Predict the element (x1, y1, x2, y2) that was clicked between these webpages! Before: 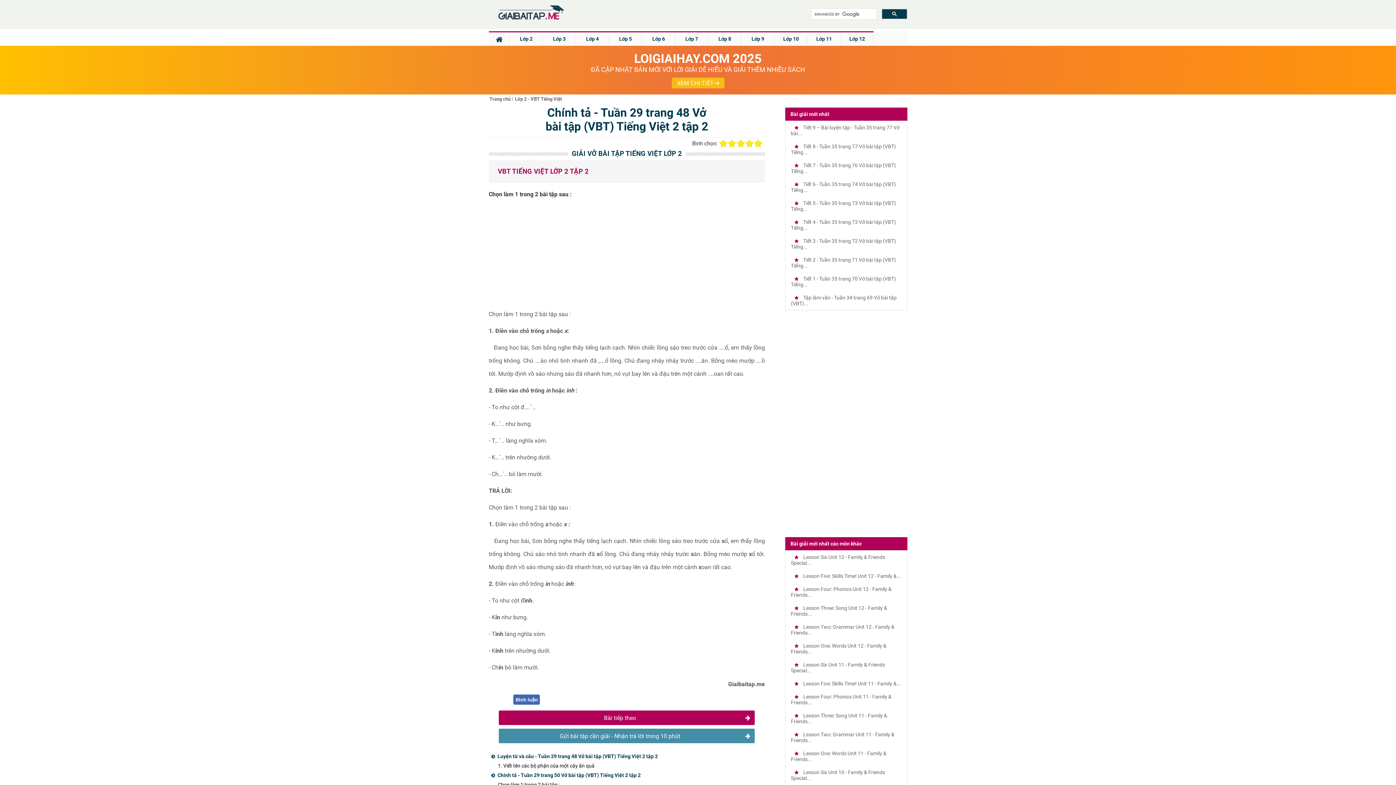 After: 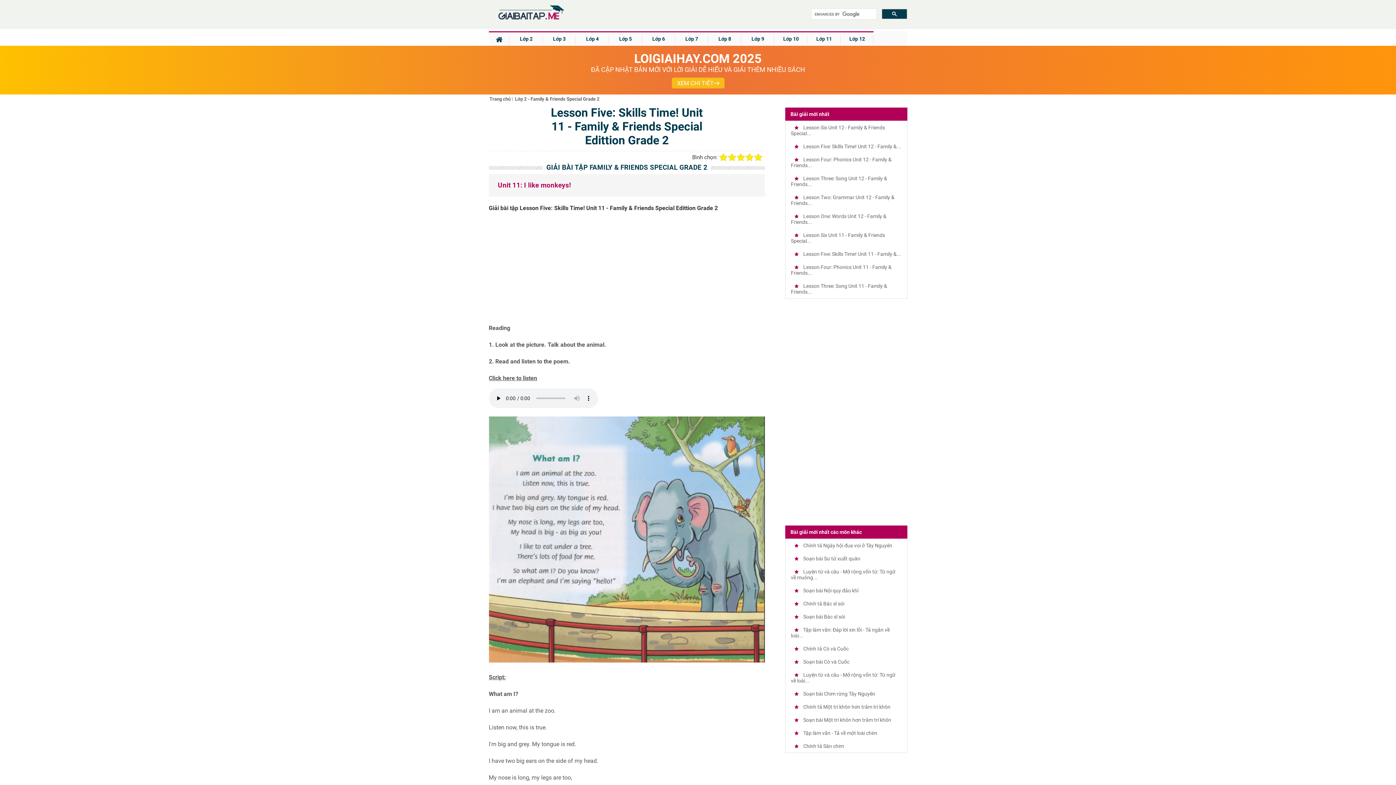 Action: bbox: (791, 677, 901, 690) label:  Lesson Five: Skills Time! Unit 11 - Family &...